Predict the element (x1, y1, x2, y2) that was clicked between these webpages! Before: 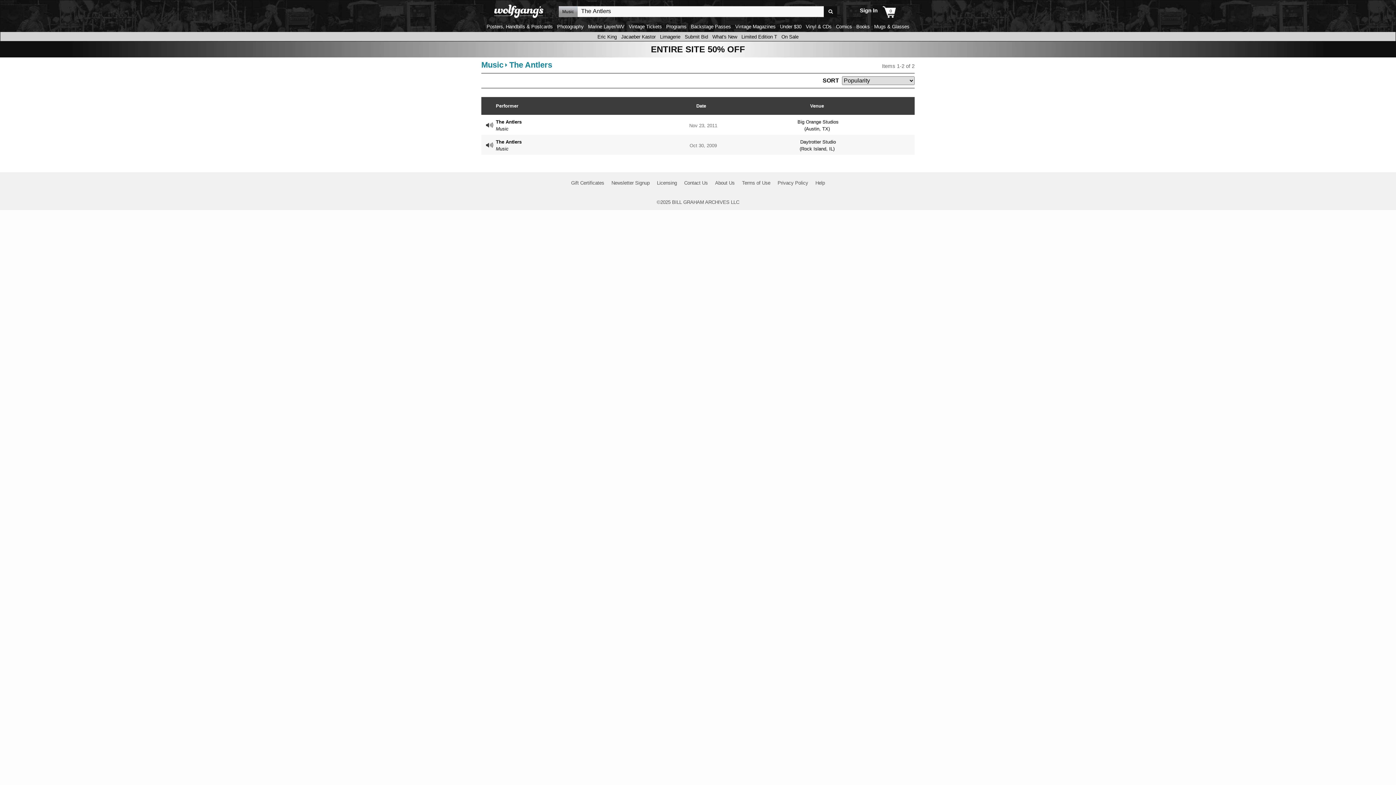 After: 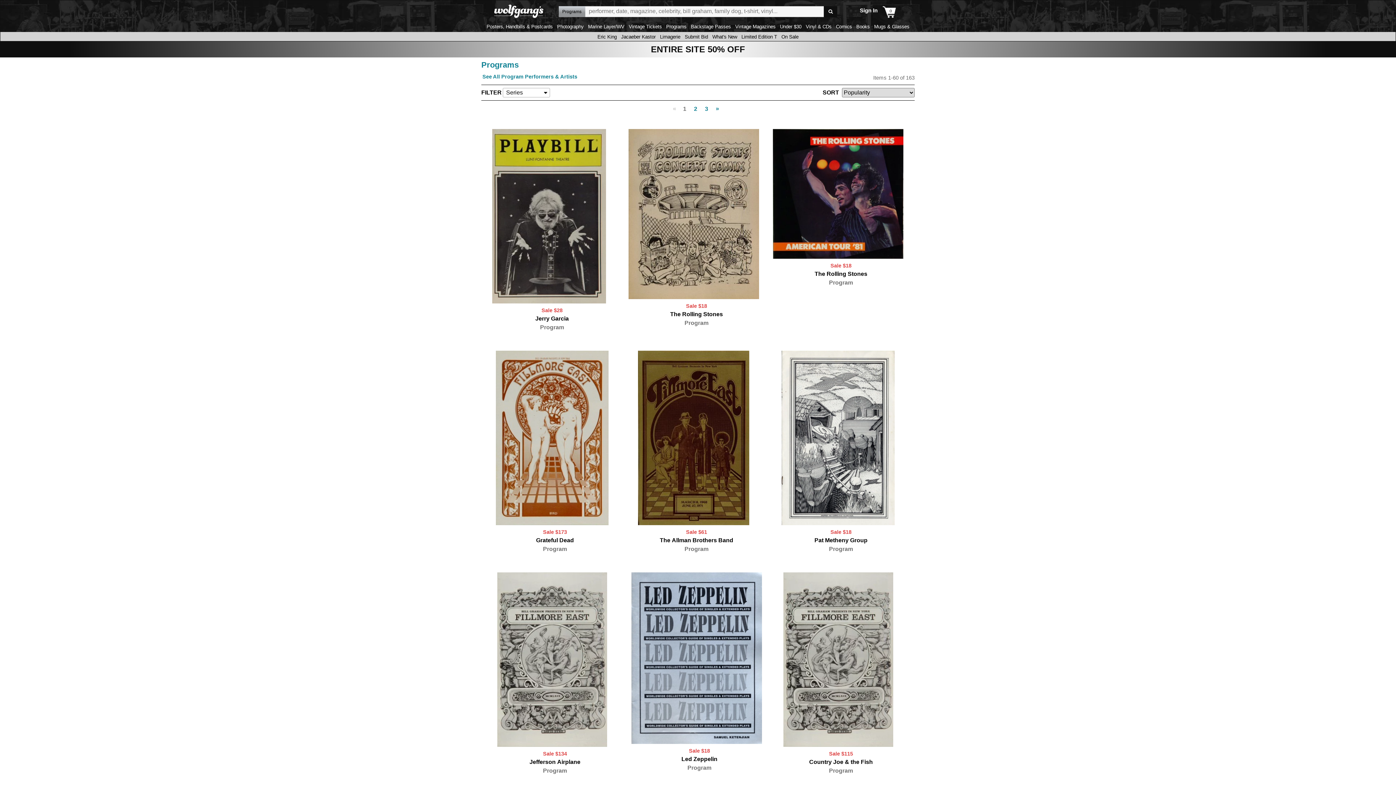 Action: label: Programs bbox: (664, 24, 688, 29)